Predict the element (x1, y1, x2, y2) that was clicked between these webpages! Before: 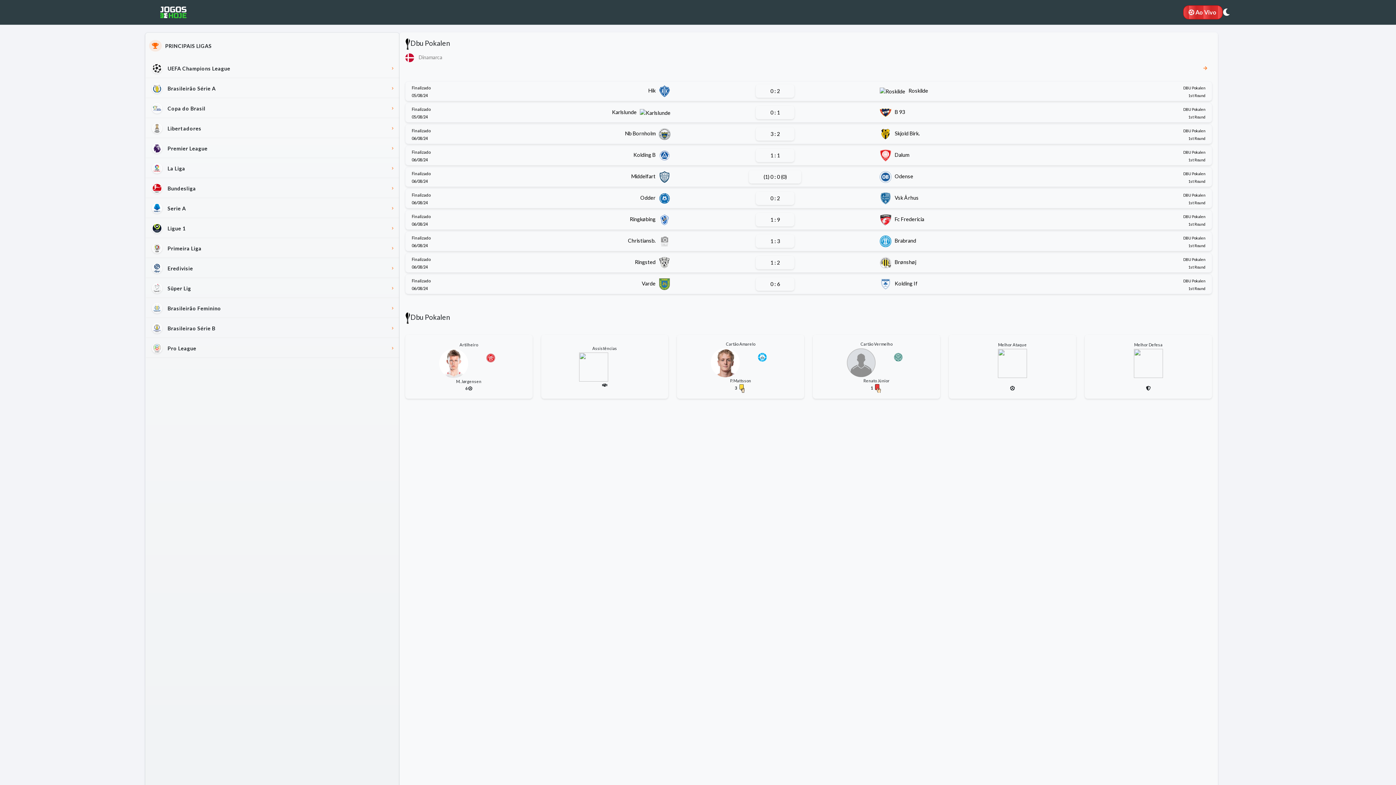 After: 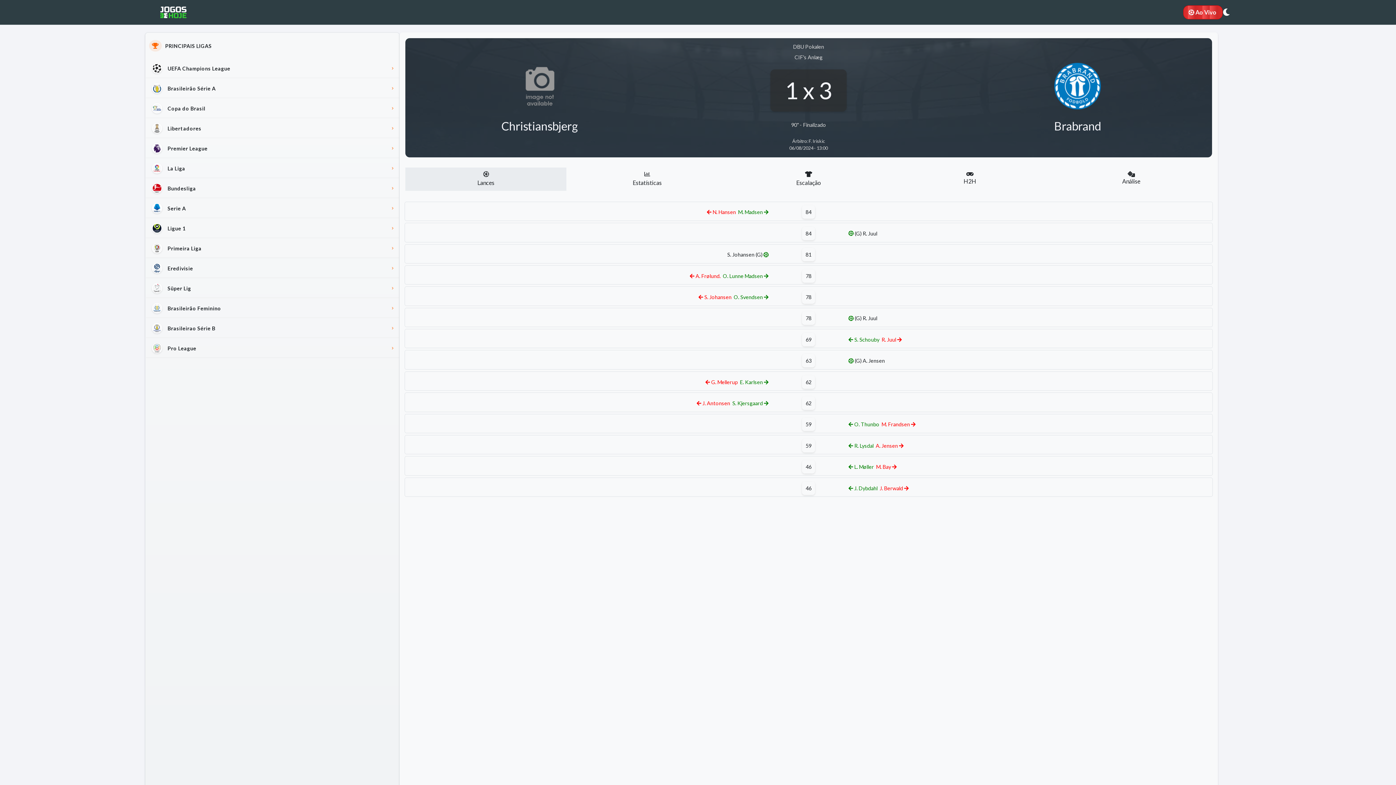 Action: bbox: (405, 231, 1212, 251) label: Finalizado
06/08/24
Christiansb.   
1 : 3
   Brabrand
DBU Pokalen
1st Round